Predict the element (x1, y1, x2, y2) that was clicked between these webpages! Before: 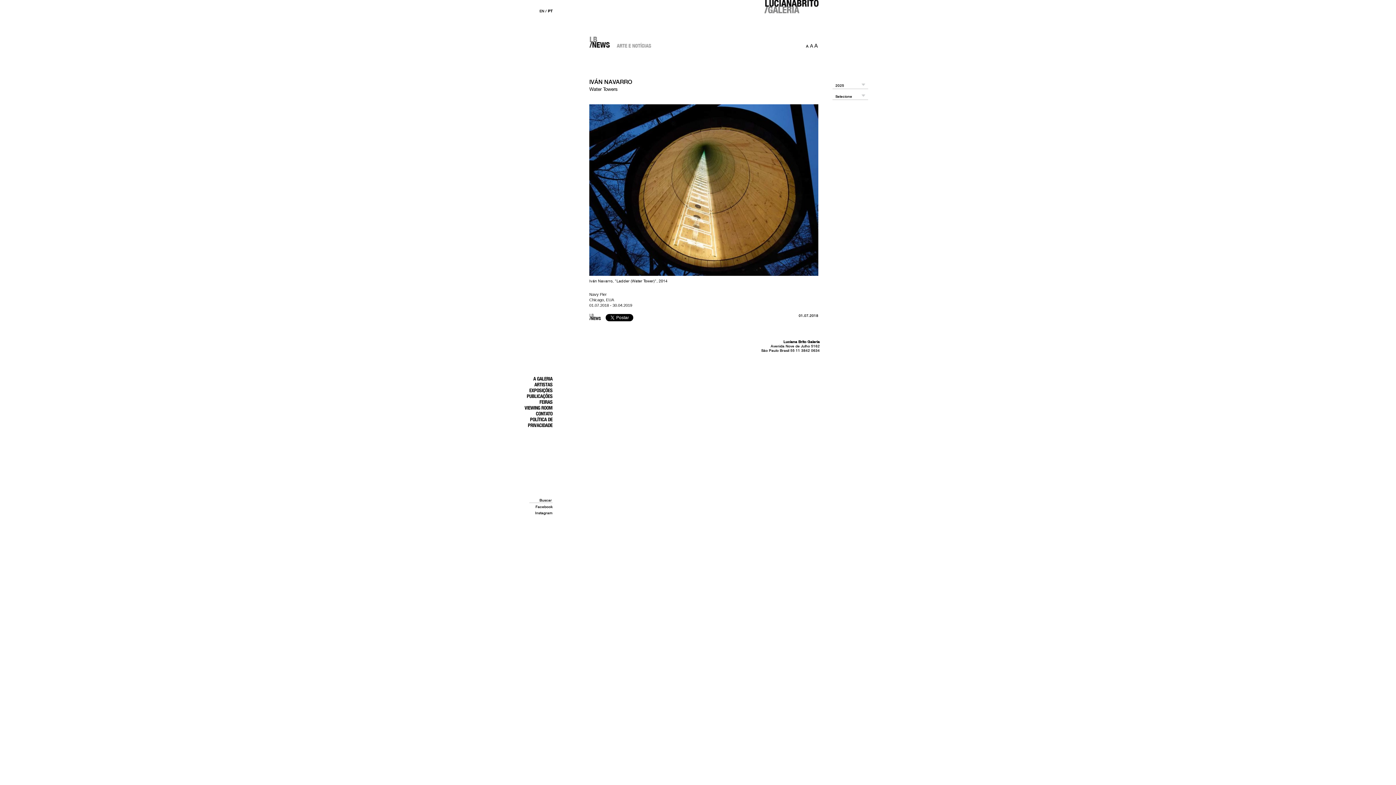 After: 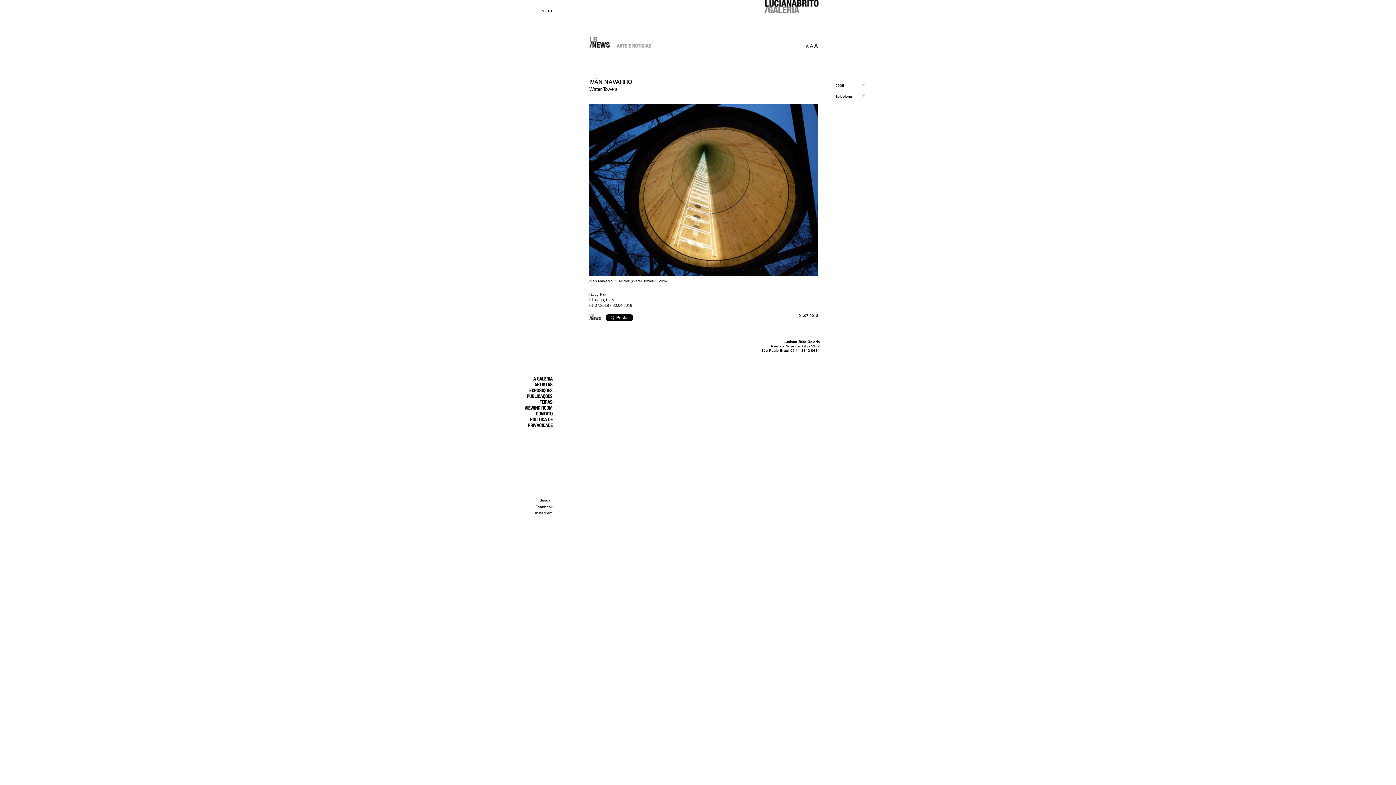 Action: bbox: (535, 510, 552, 515) label: Instagram